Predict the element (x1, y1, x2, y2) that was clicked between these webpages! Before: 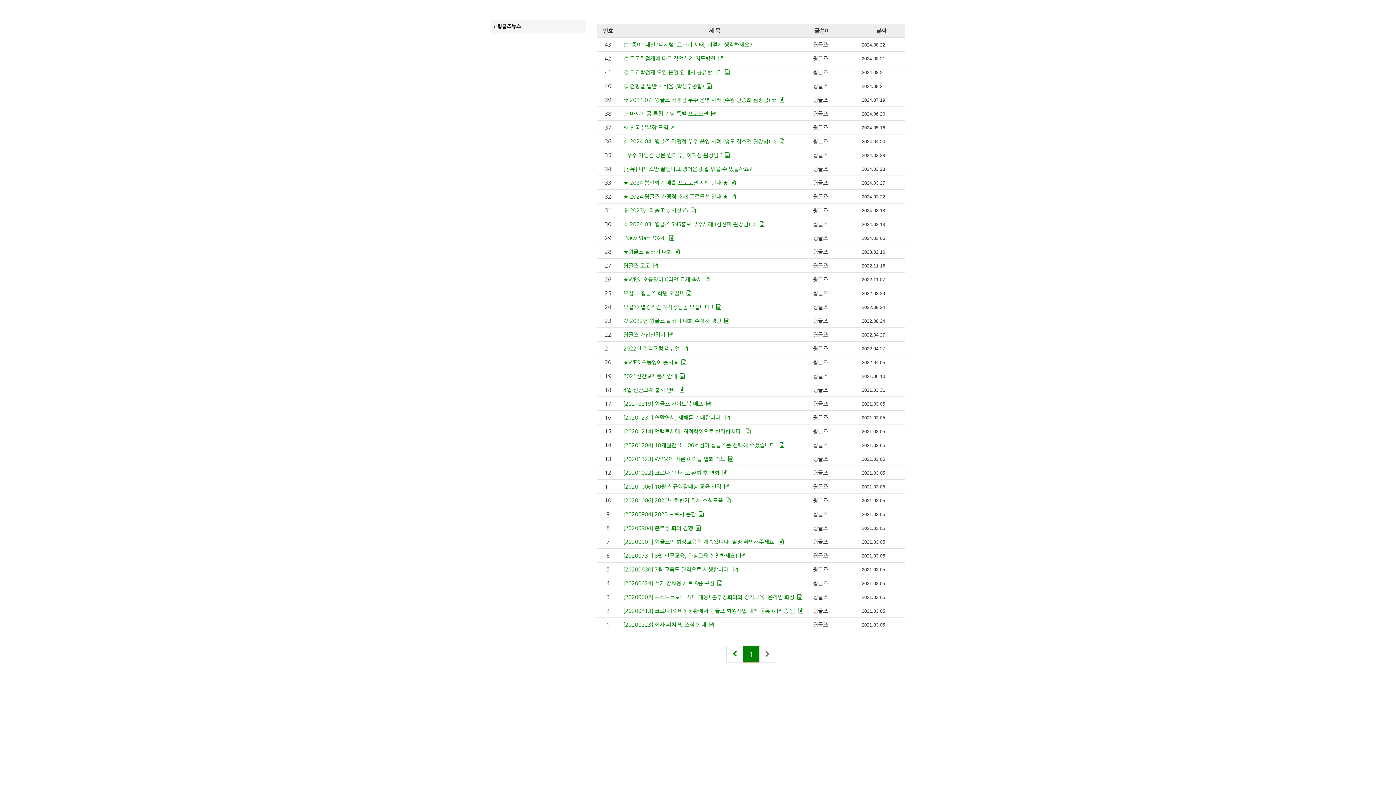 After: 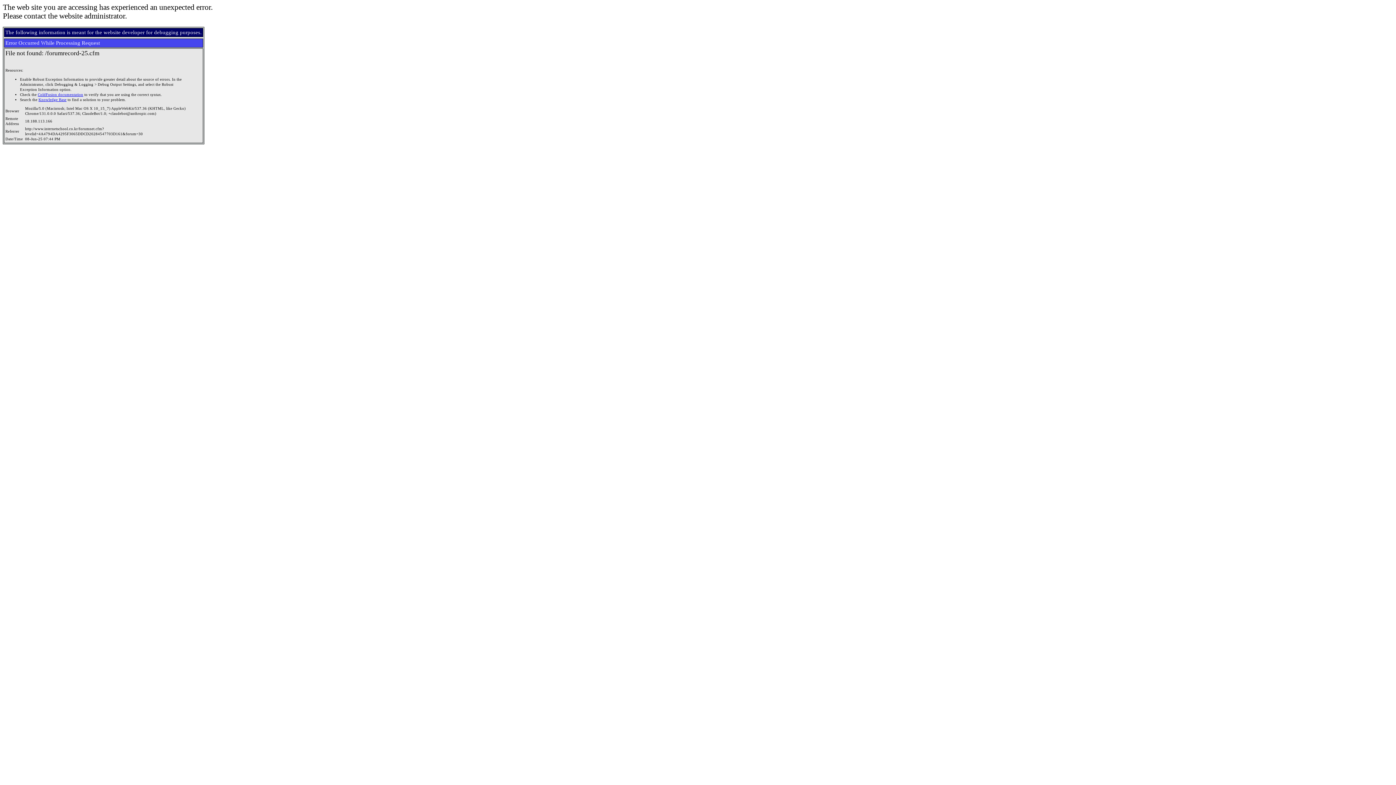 Action: bbox: (623, 455, 811, 462) label: [20201123] WPM에 따른 아이들 발화 속도  